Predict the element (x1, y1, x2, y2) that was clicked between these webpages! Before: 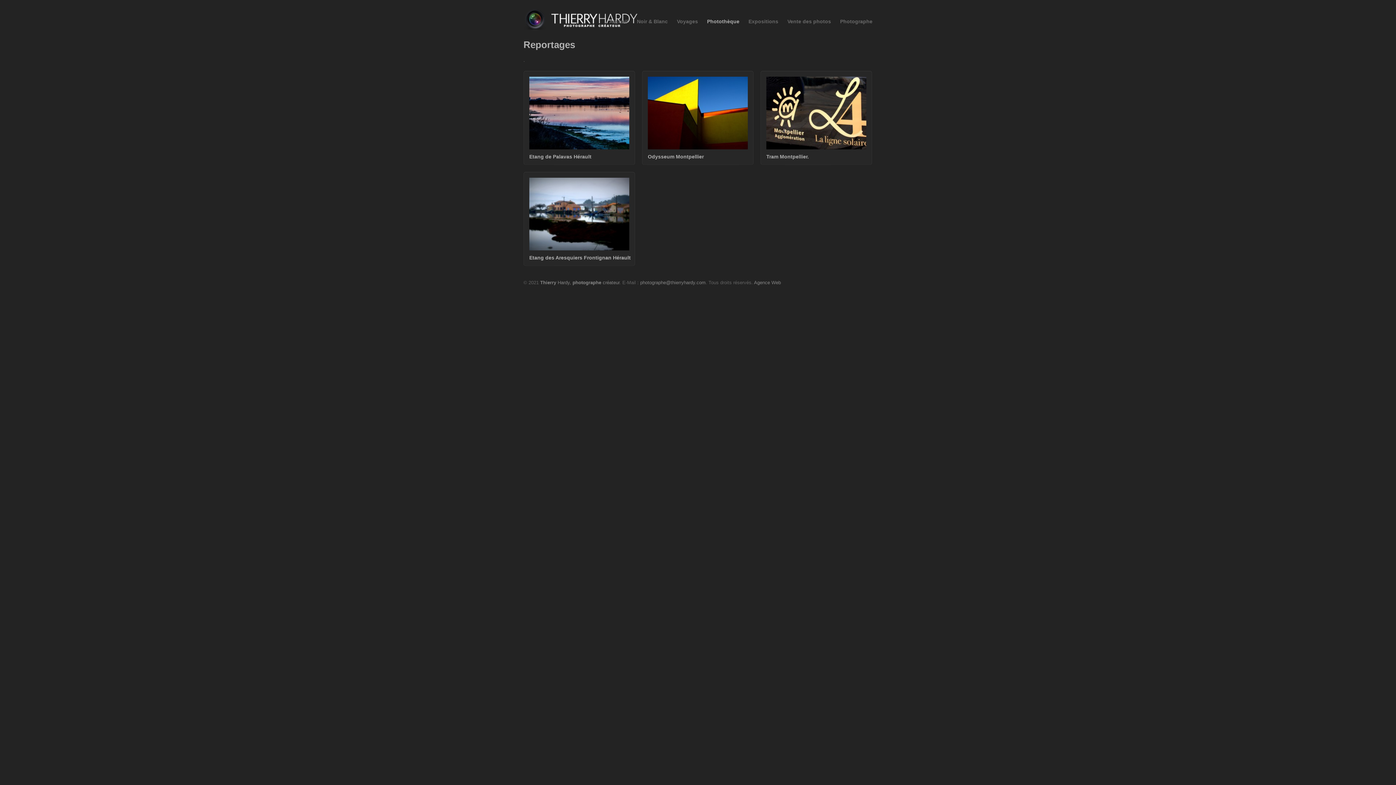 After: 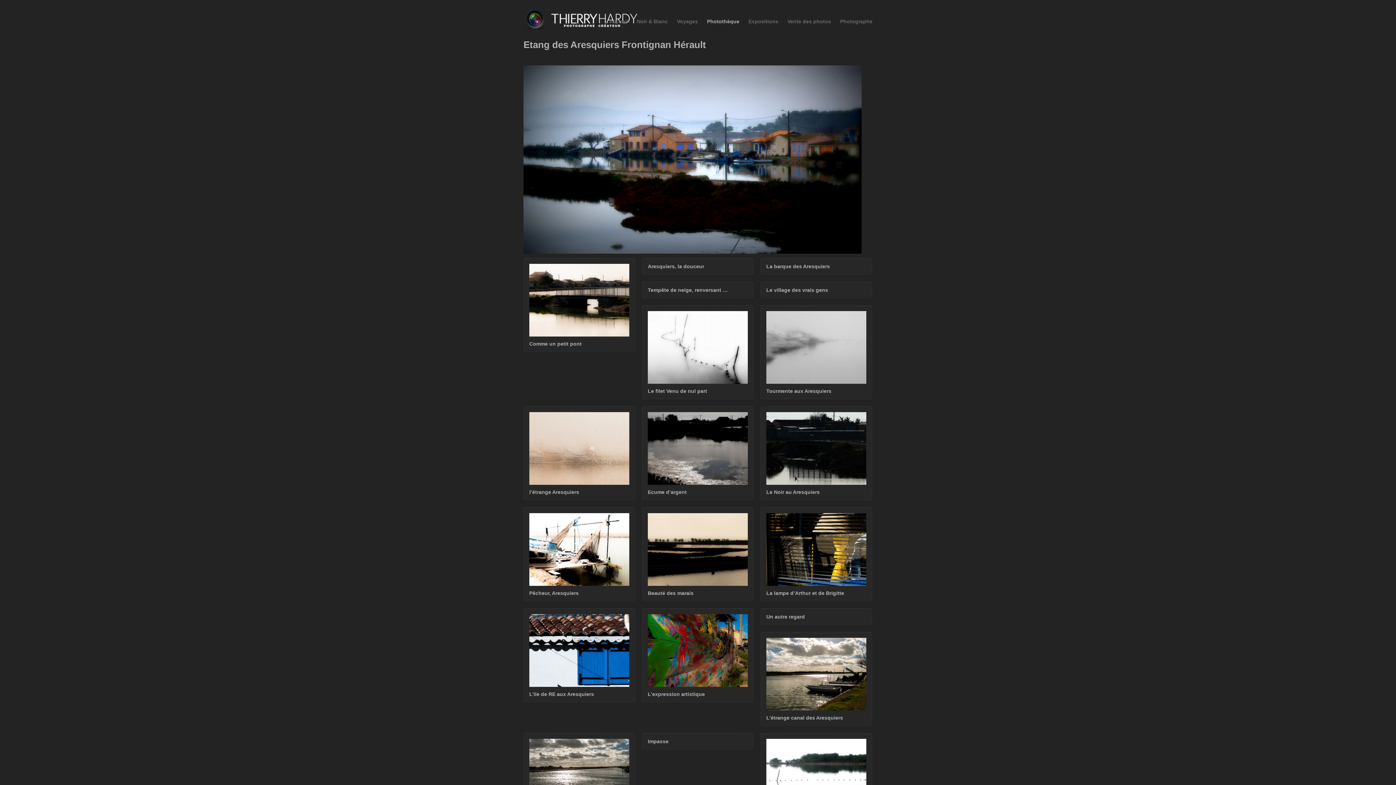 Action: bbox: (524, 250, 634, 256)